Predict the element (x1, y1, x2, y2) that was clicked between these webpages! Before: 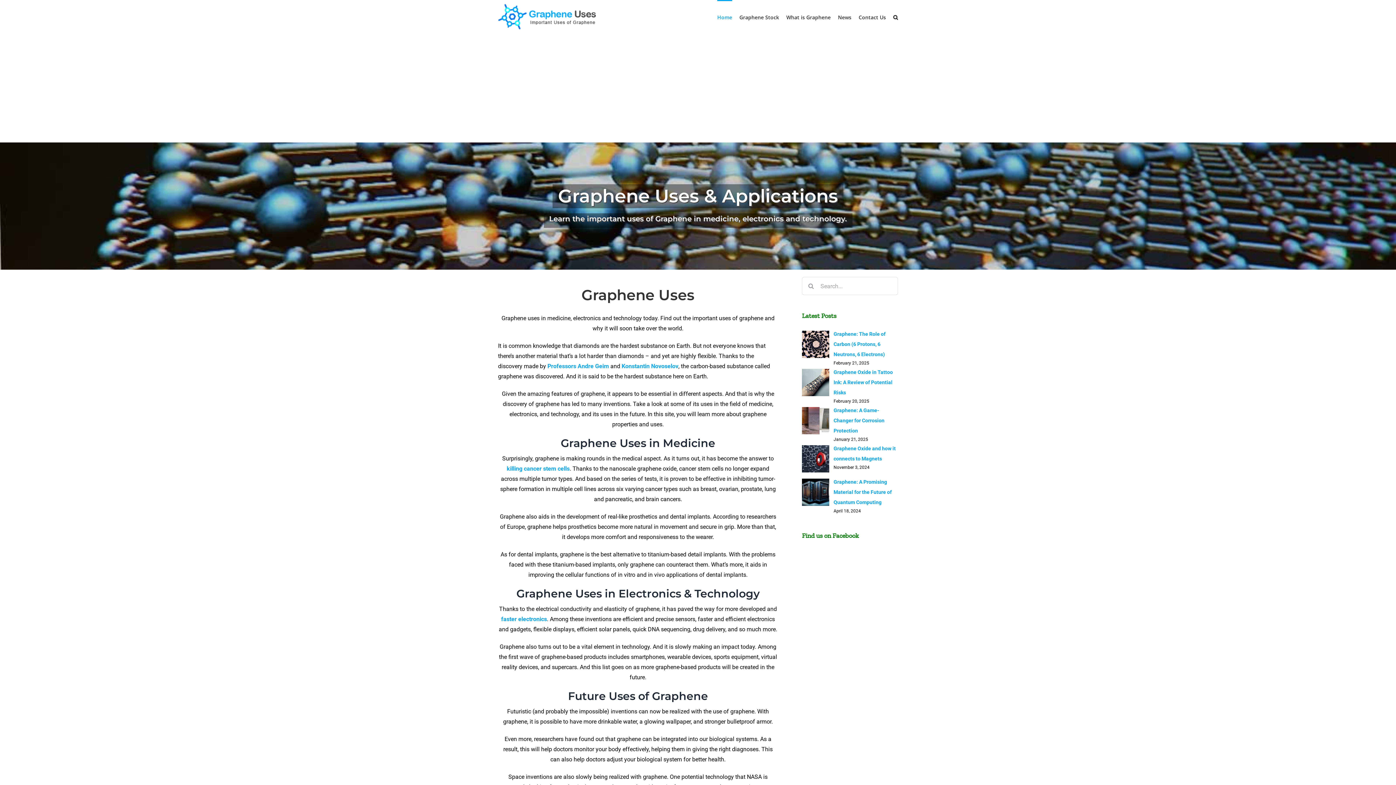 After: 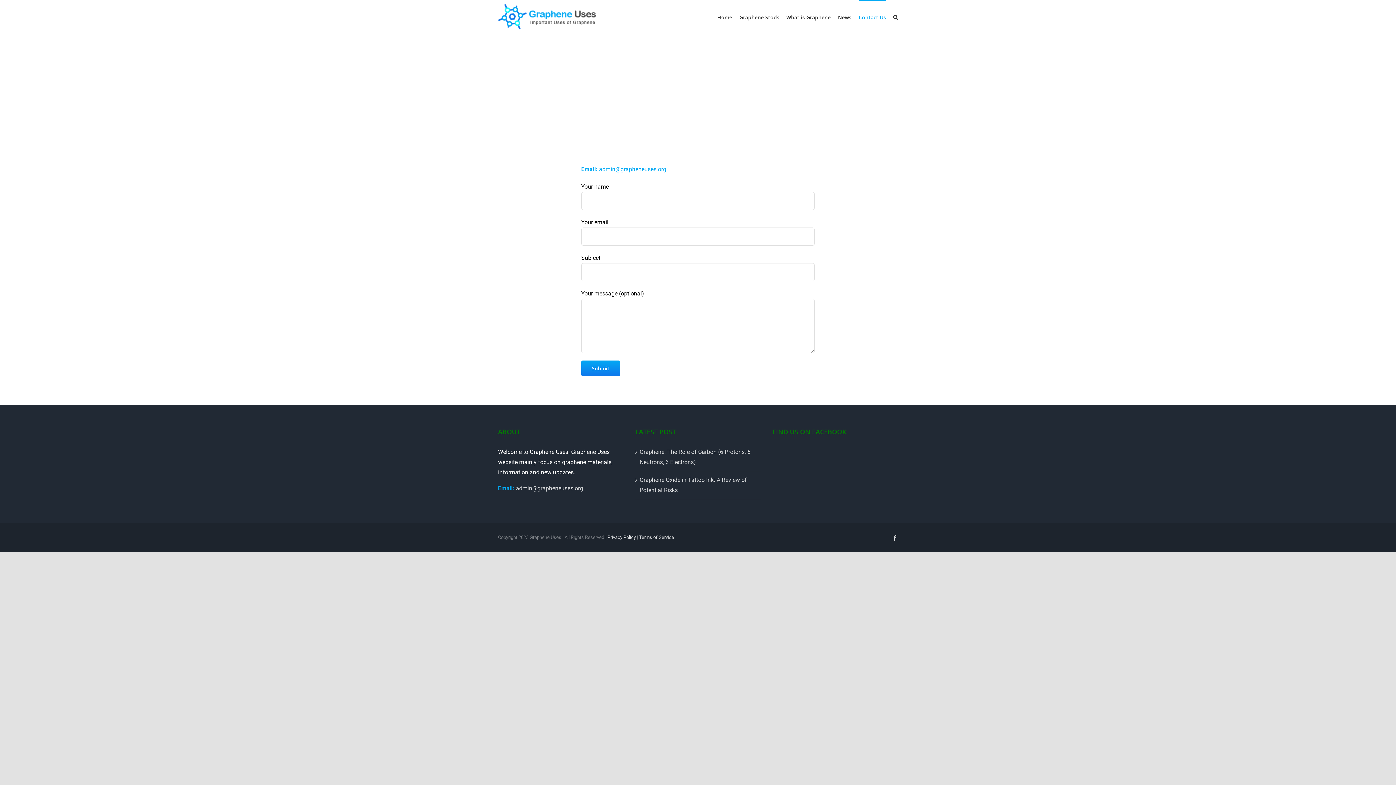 Action: bbox: (858, 0, 886, 33) label: Contact Us